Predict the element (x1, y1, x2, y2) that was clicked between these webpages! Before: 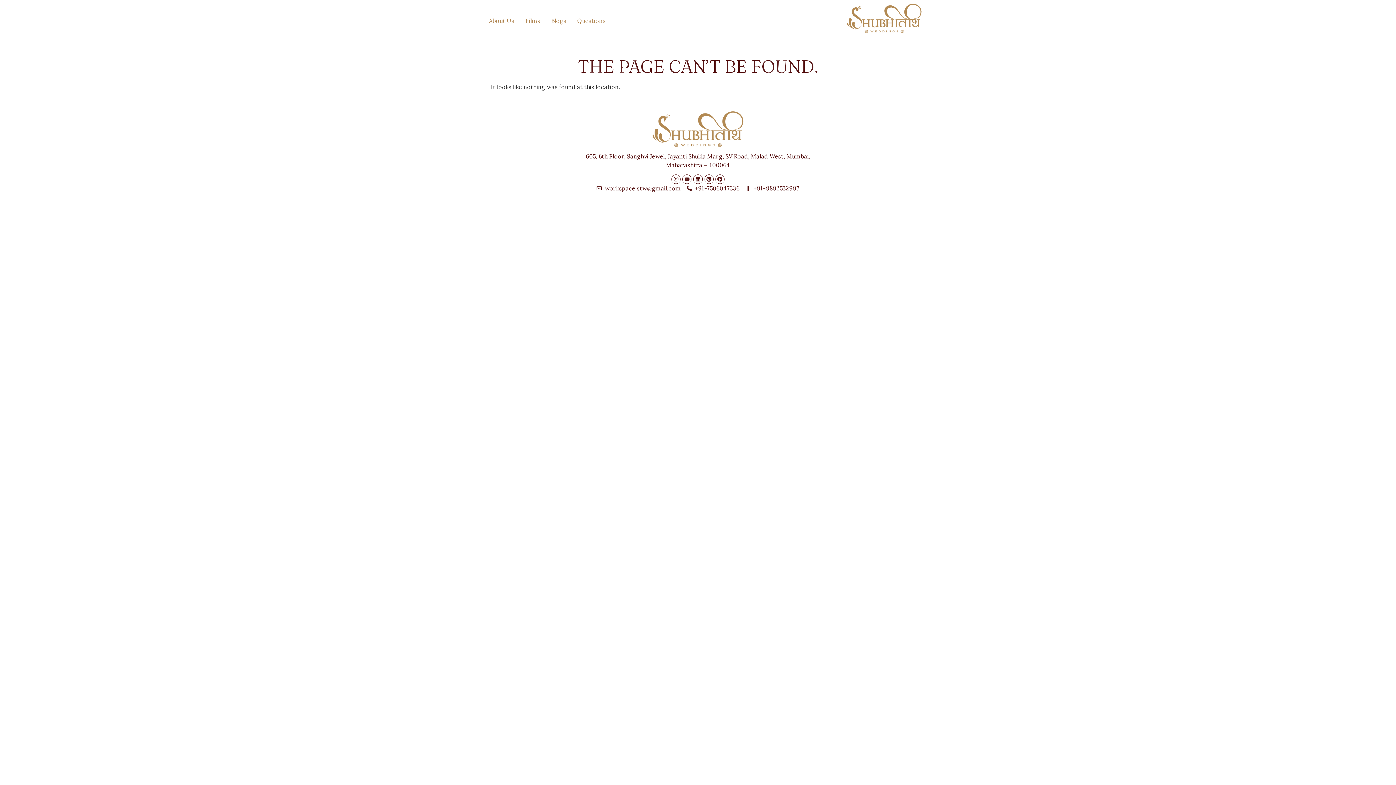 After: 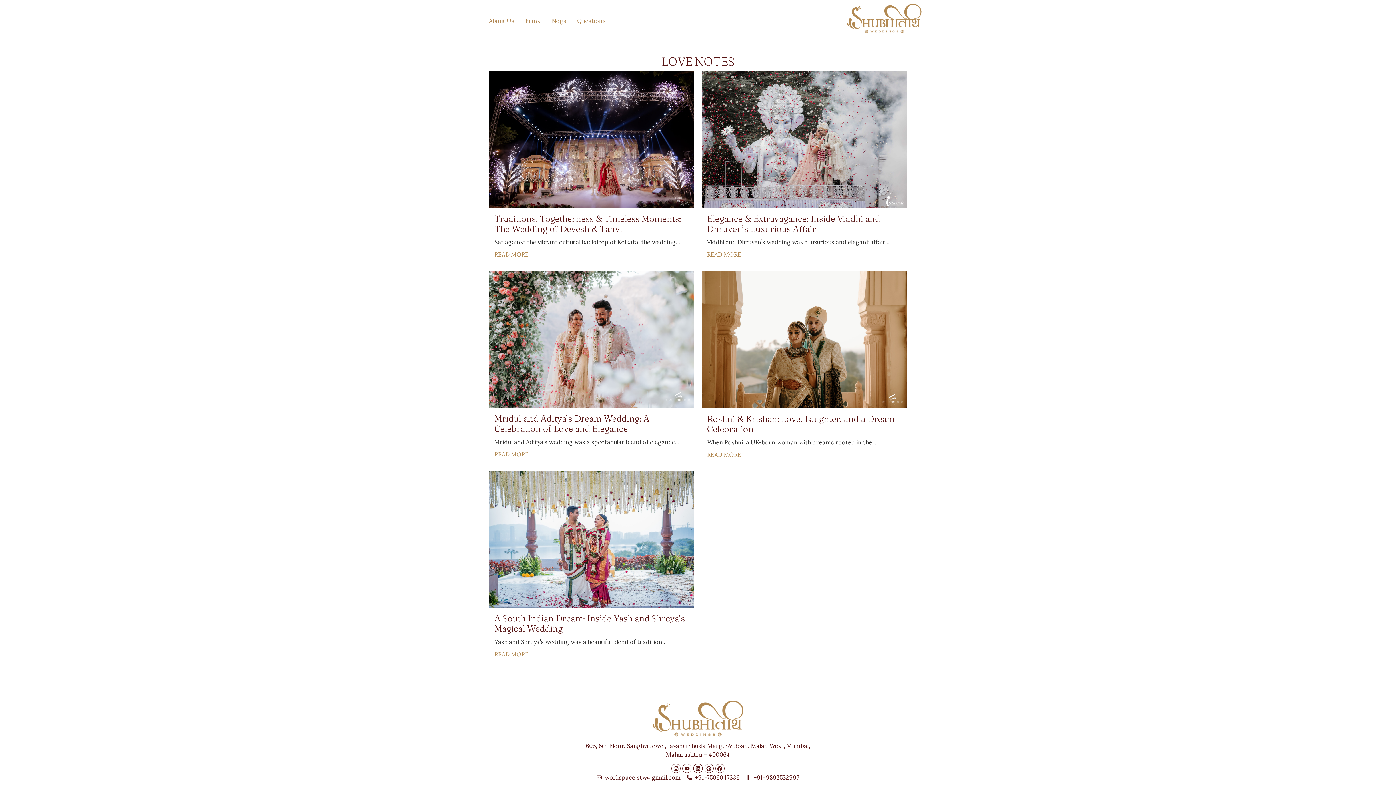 Action: label: Blogs bbox: (545, 12, 572, 29)